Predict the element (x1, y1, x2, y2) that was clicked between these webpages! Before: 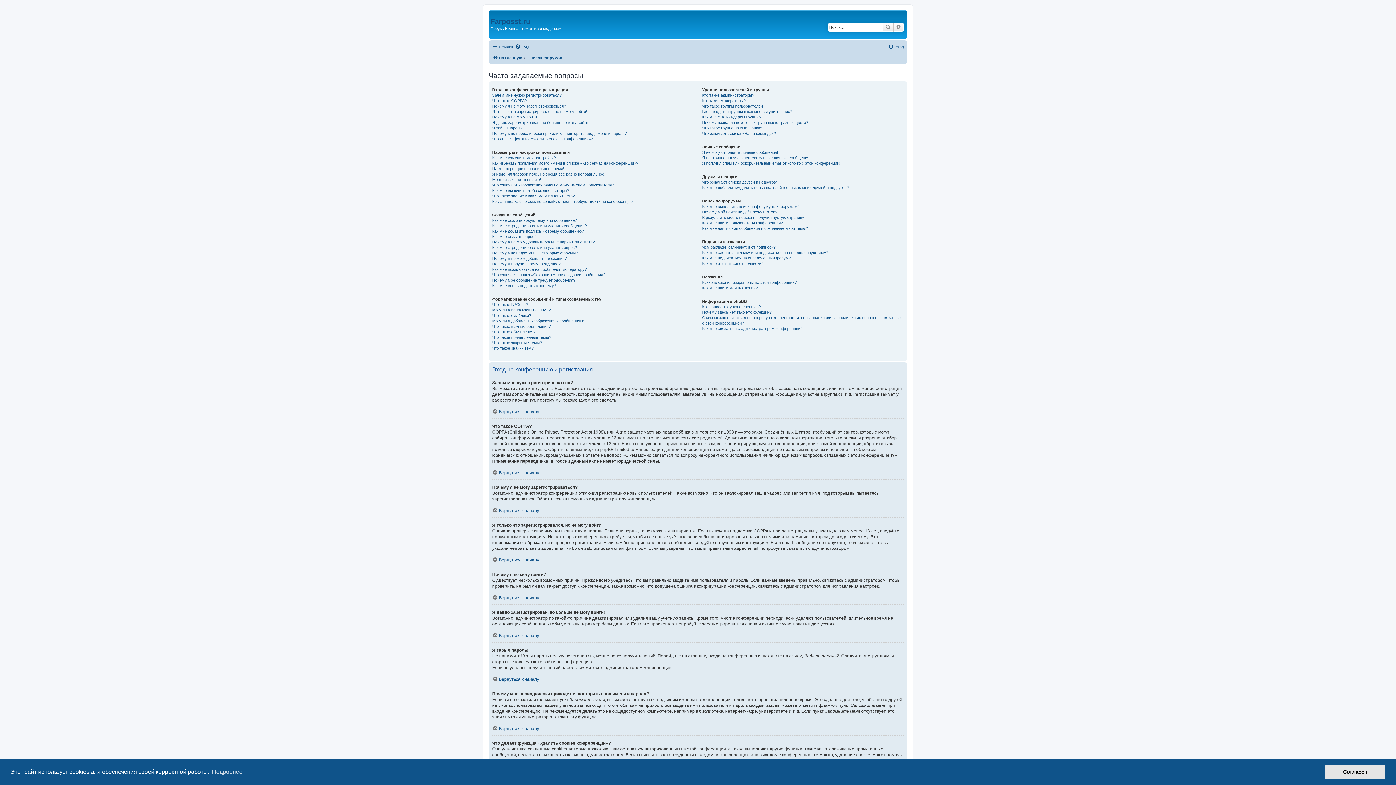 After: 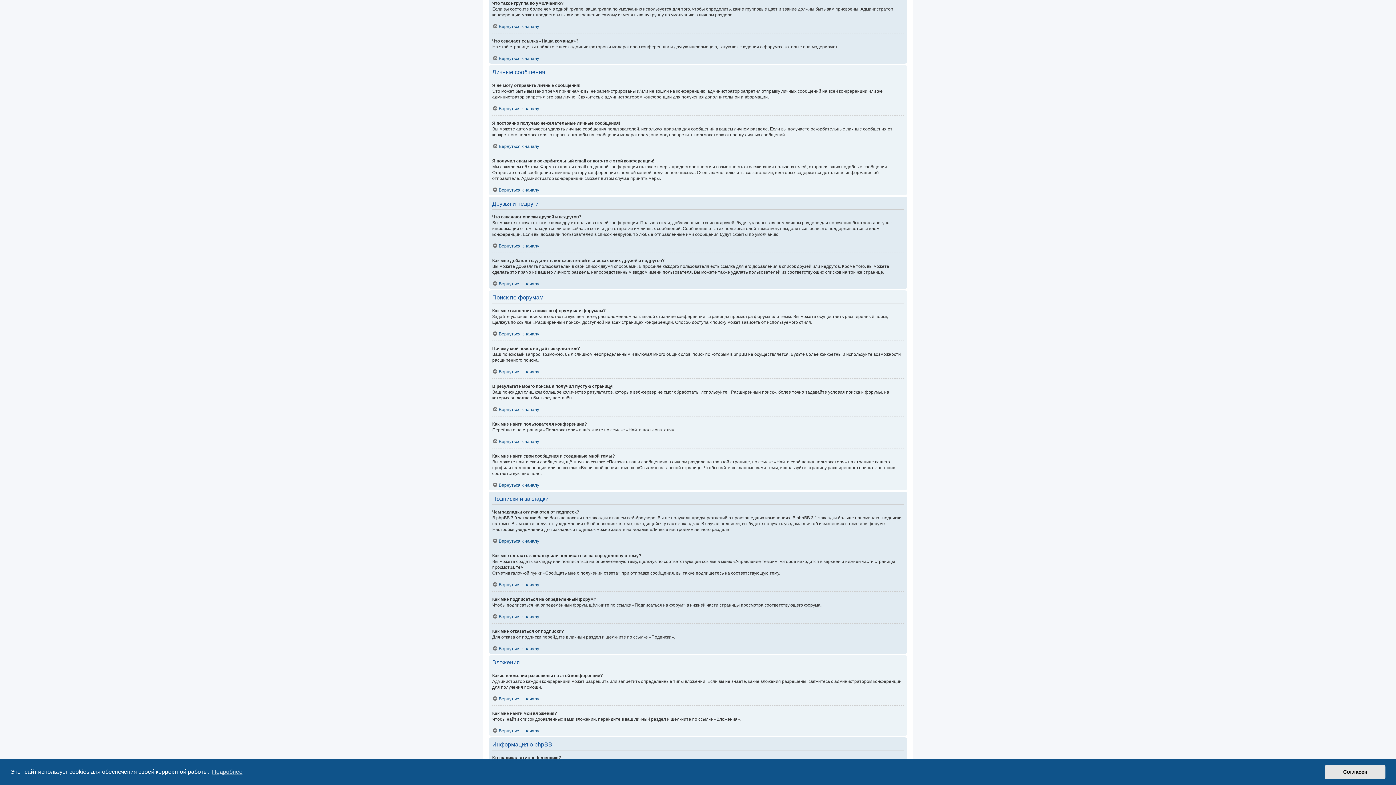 Action: bbox: (702, 125, 763, 130) label: Что такое группа по умолчанию?